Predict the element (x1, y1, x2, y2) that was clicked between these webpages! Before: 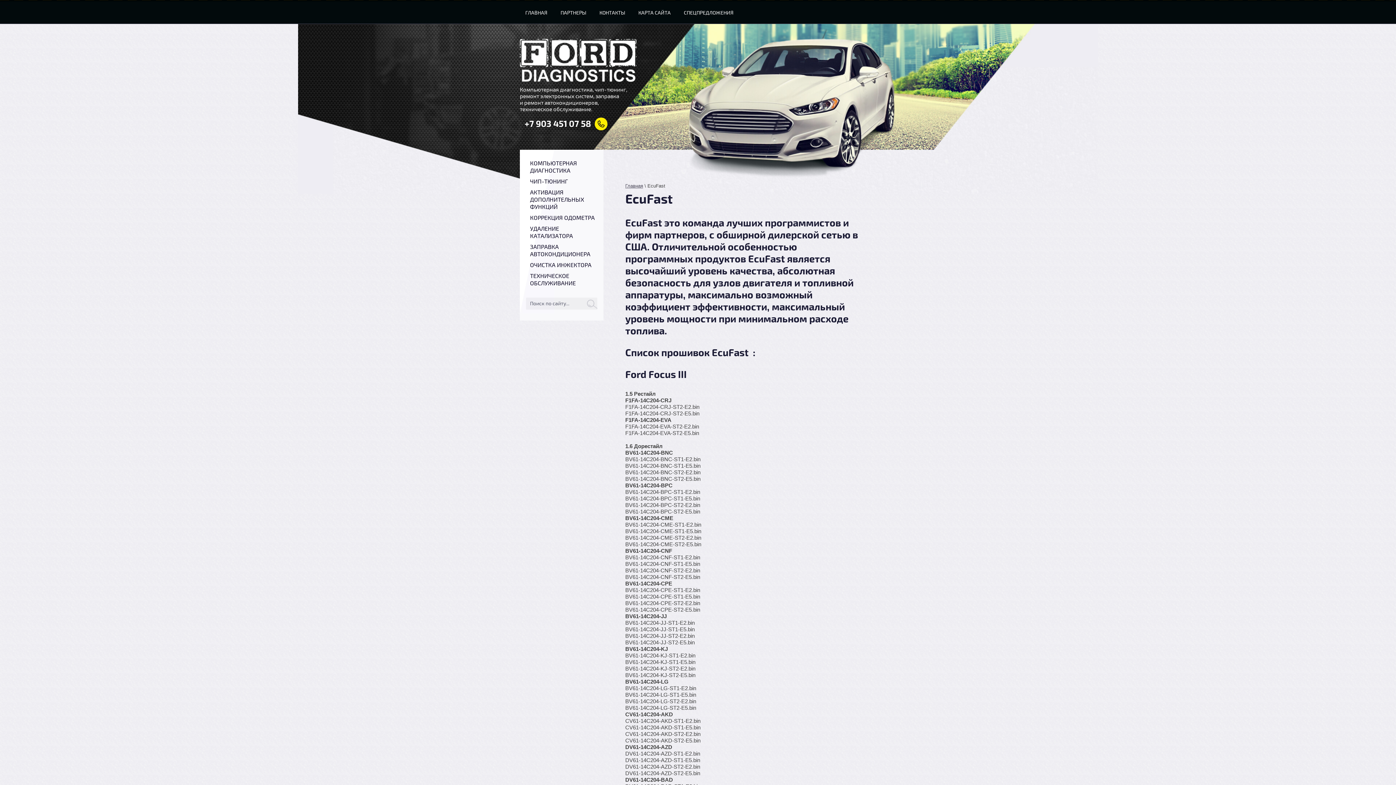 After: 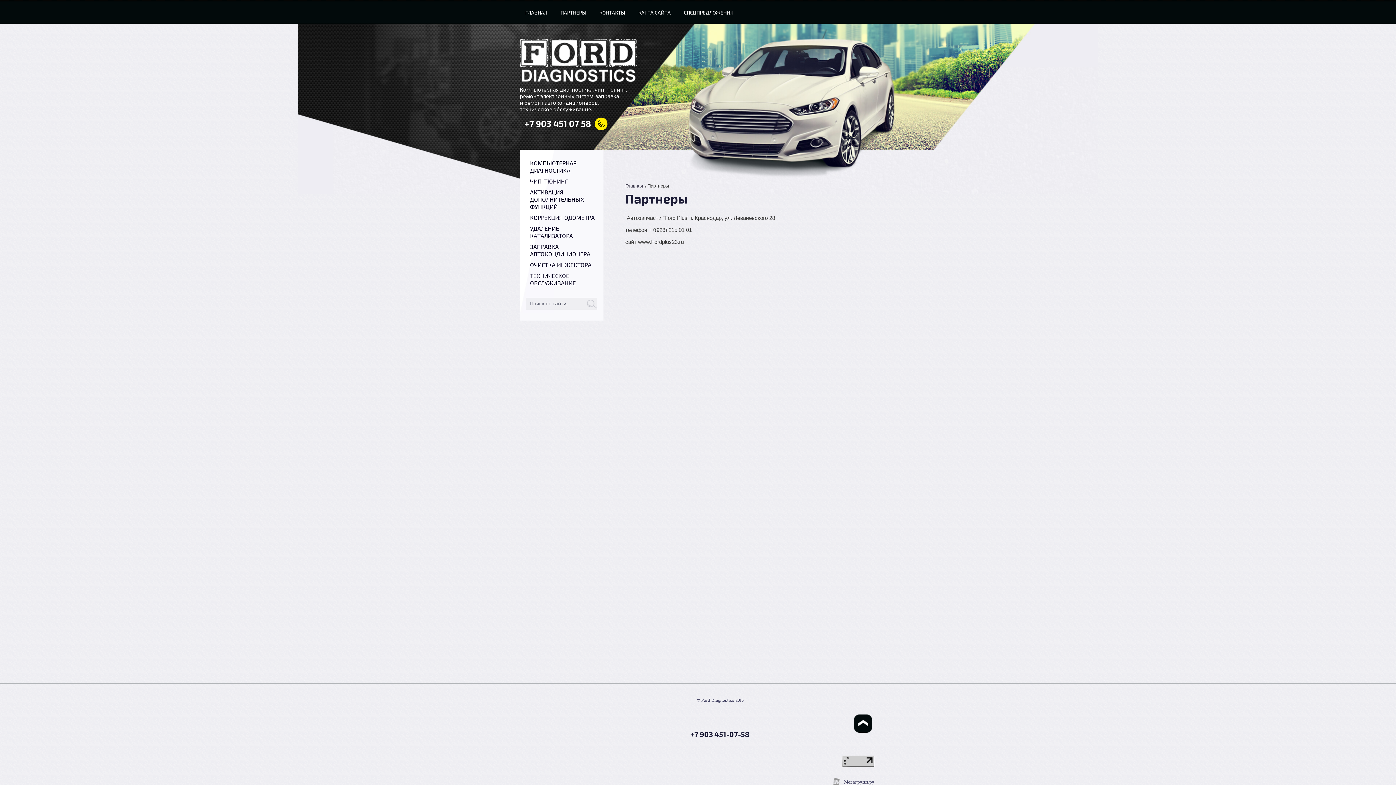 Action: bbox: (555, 0, 592, 27) label: ПАРТНЕРЫ